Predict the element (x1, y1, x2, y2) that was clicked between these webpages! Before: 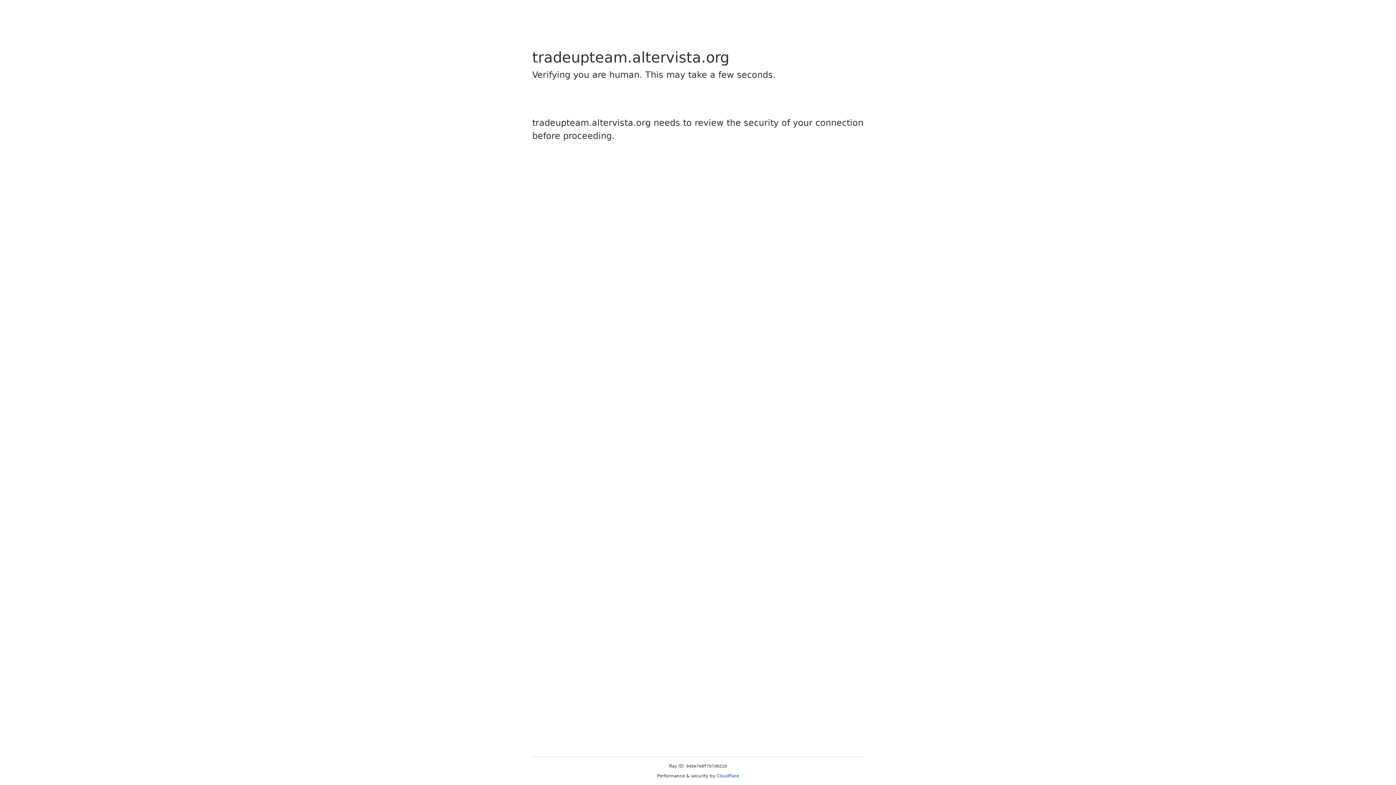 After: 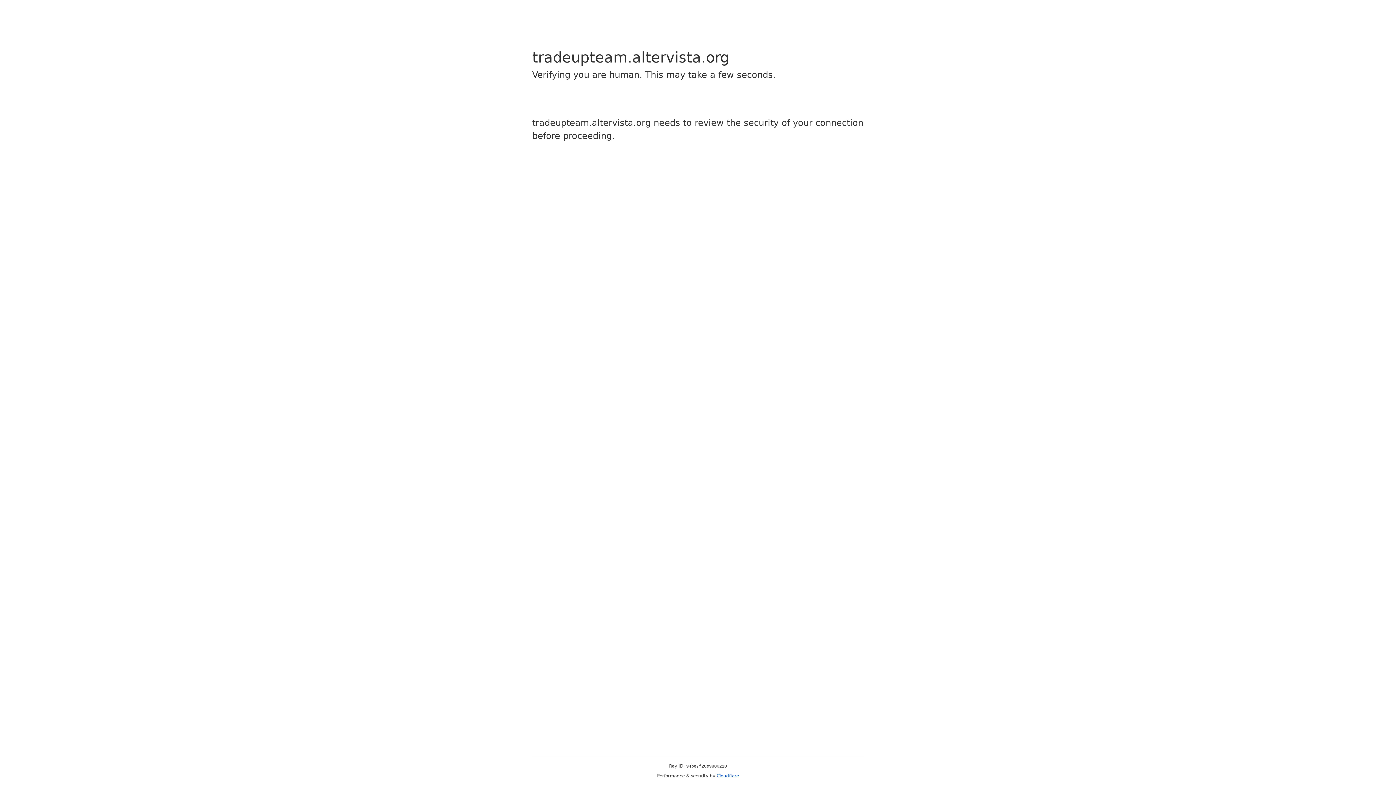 Action: bbox: (716, 773, 739, 778) label: Cloudflare